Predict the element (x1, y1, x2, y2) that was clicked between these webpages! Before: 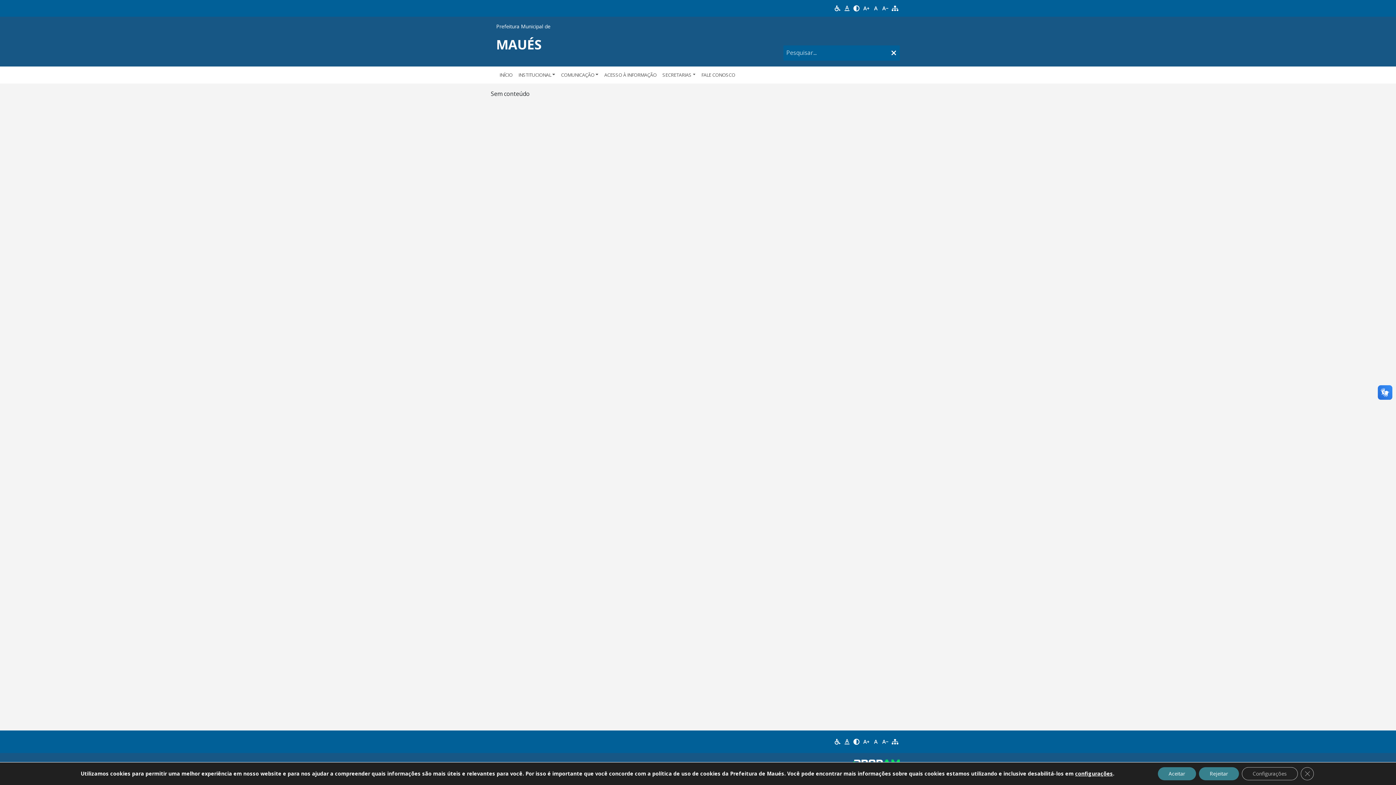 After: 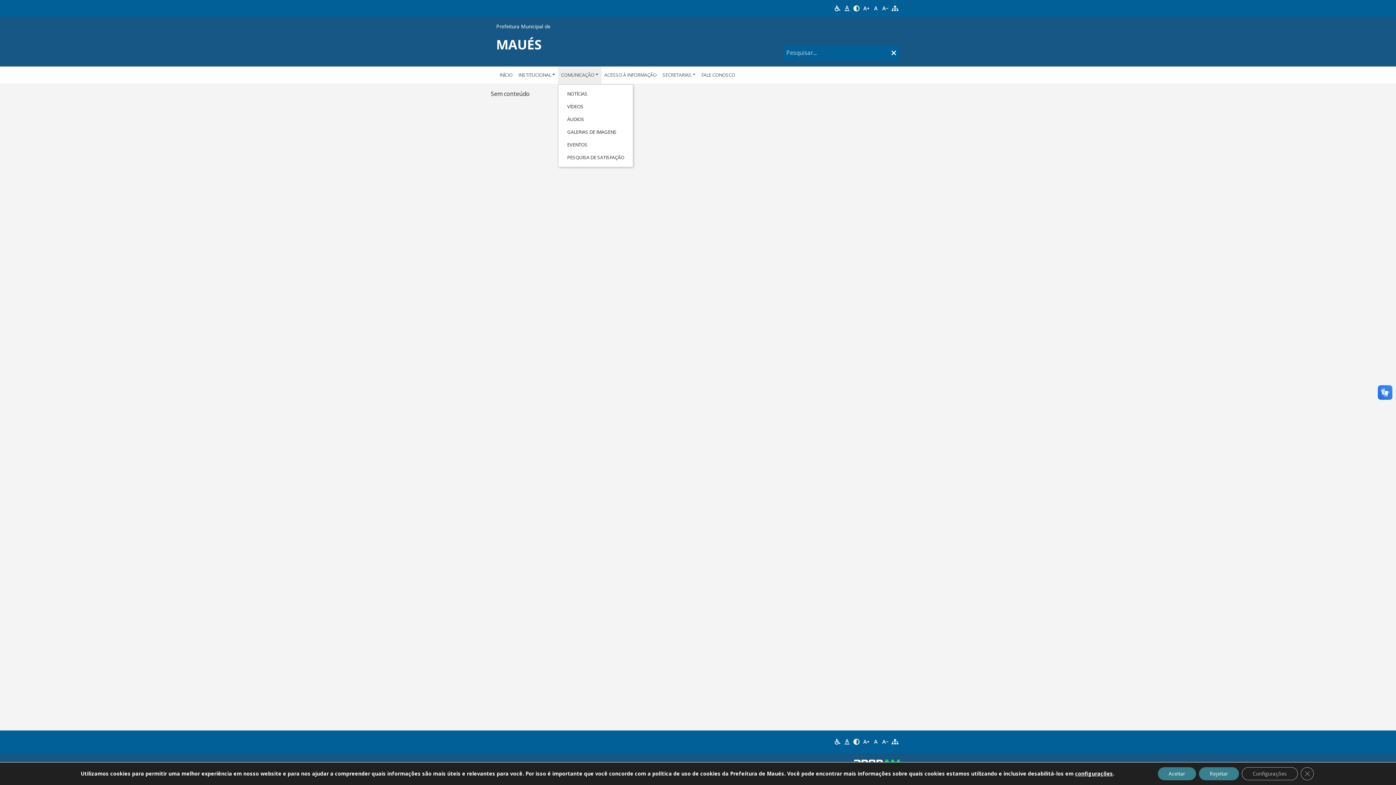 Action: bbox: (558, 66, 601, 83) label: COMUNICAÇÃO